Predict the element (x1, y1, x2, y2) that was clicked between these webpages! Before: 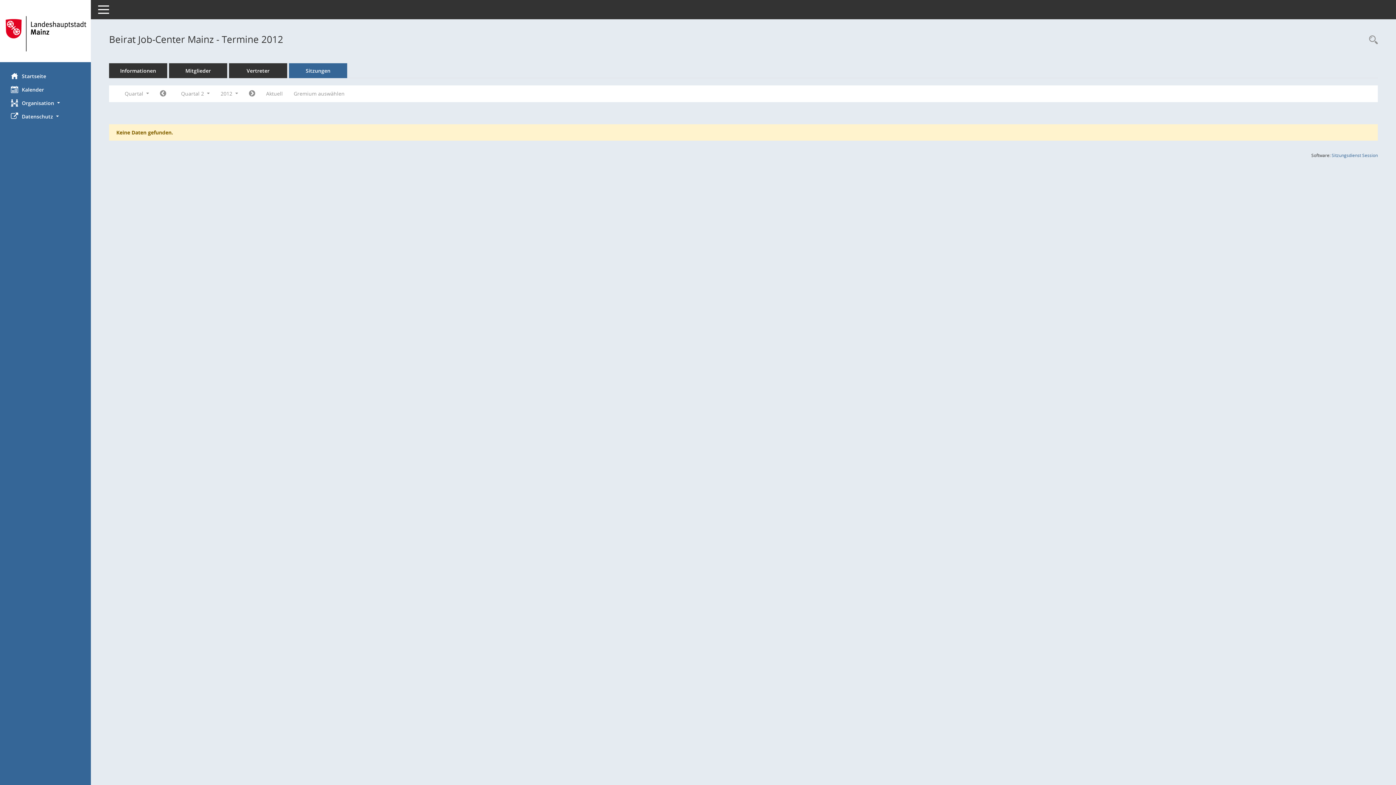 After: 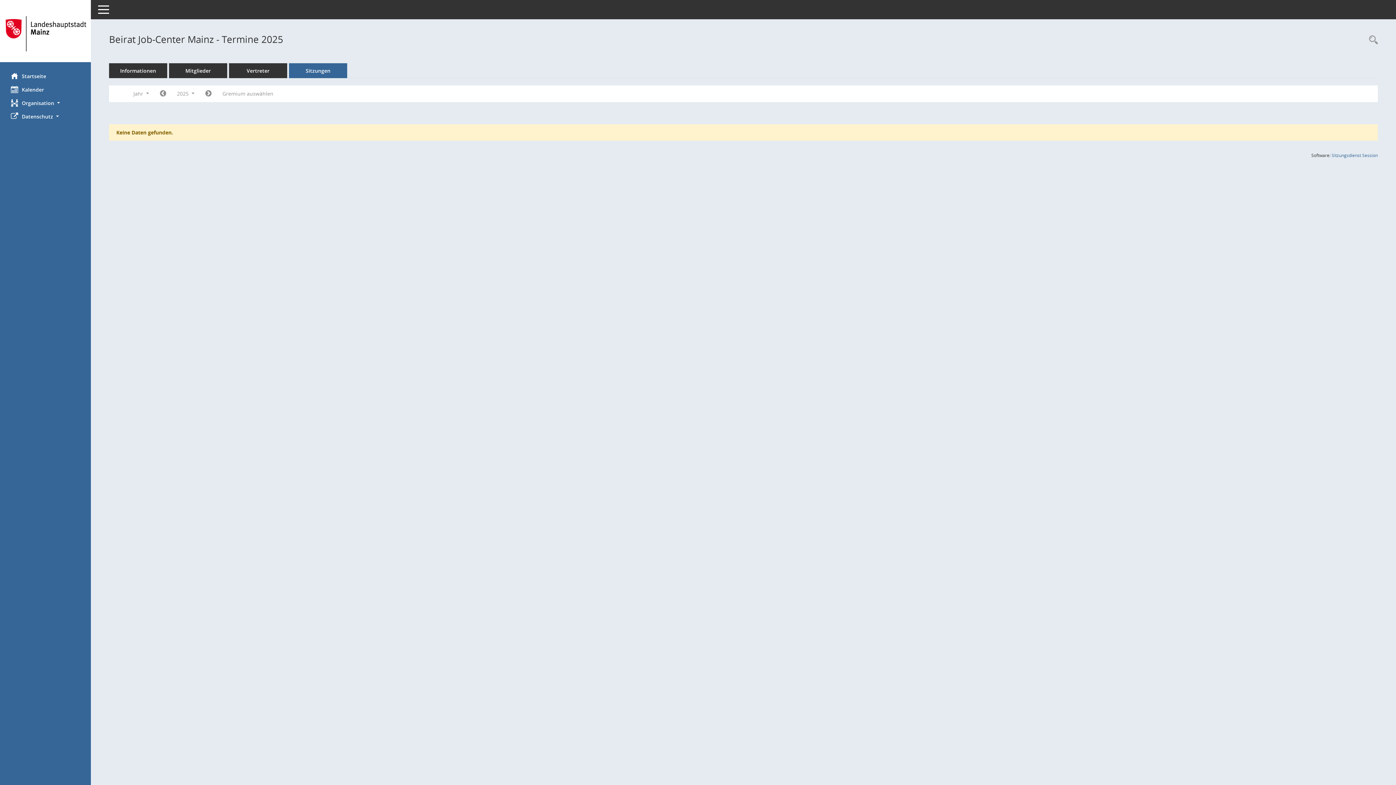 Action: bbox: (289, 63, 347, 78) label: Sitzungen